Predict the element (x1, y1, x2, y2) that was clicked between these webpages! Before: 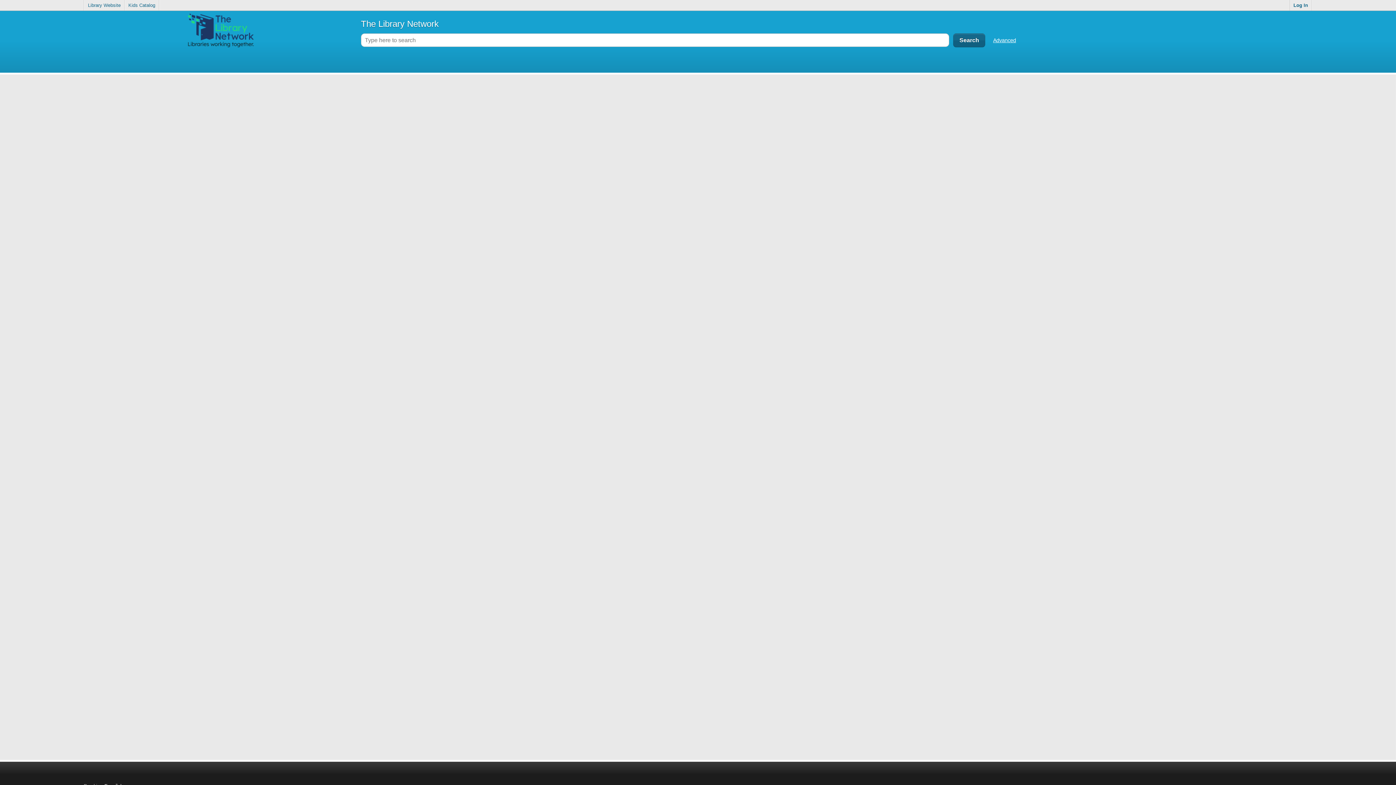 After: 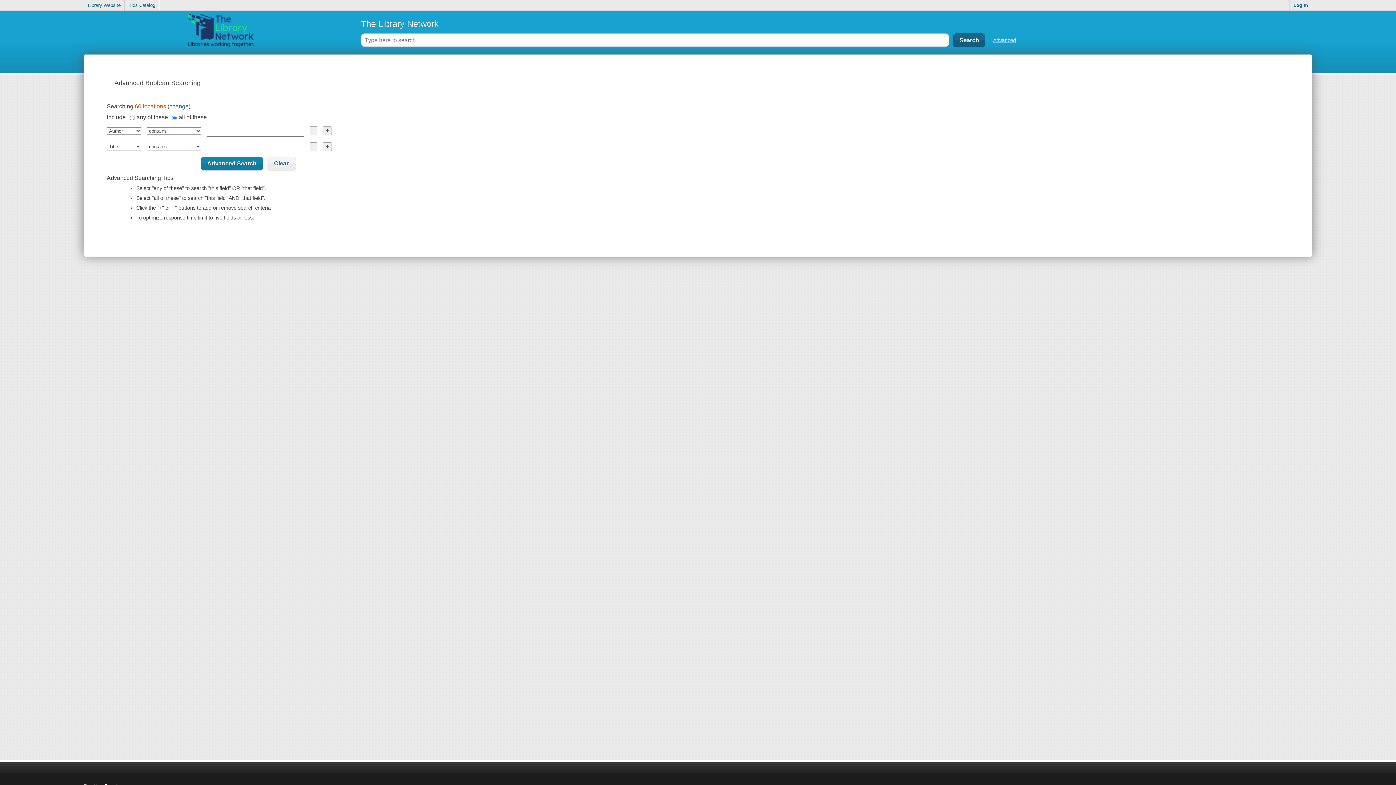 Action: label: Advanced bbox: (993, 37, 1016, 43)